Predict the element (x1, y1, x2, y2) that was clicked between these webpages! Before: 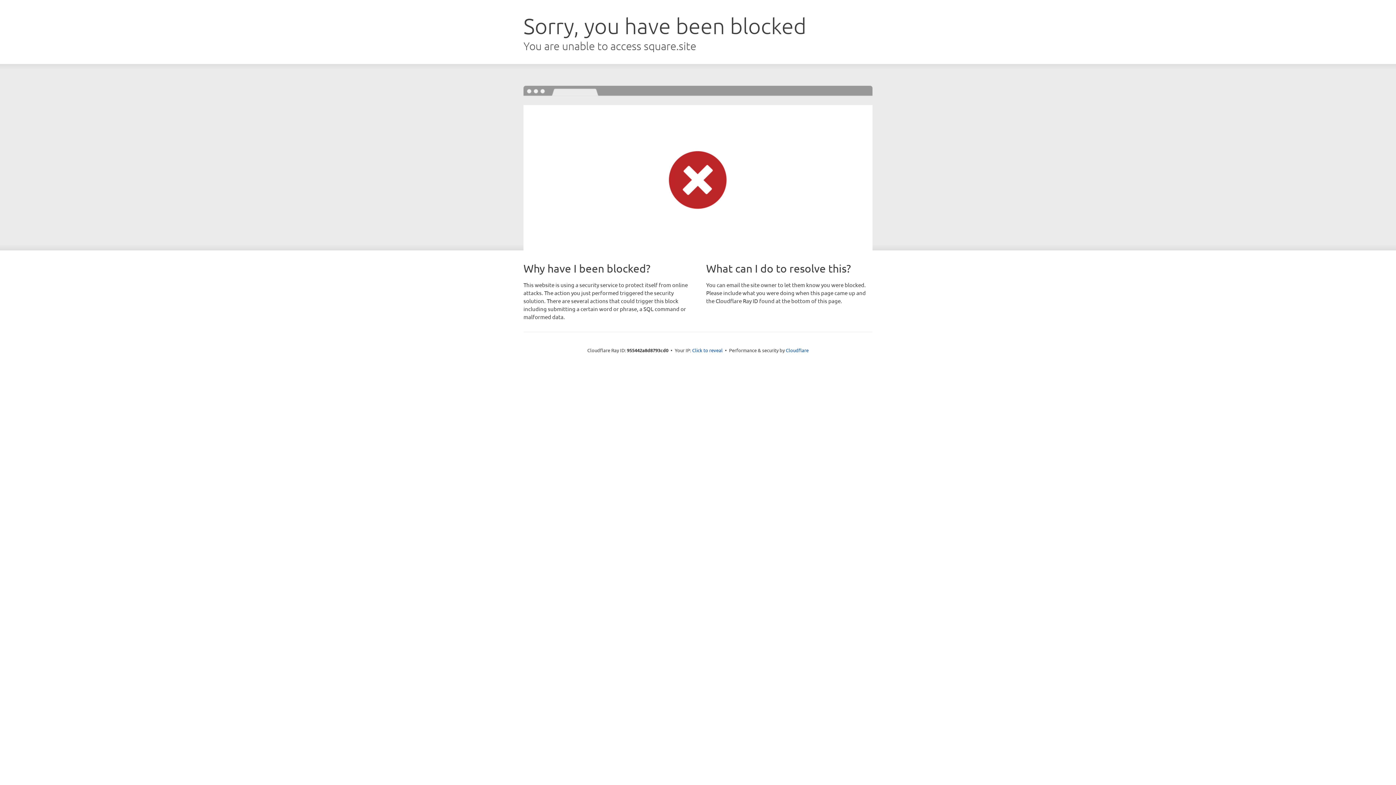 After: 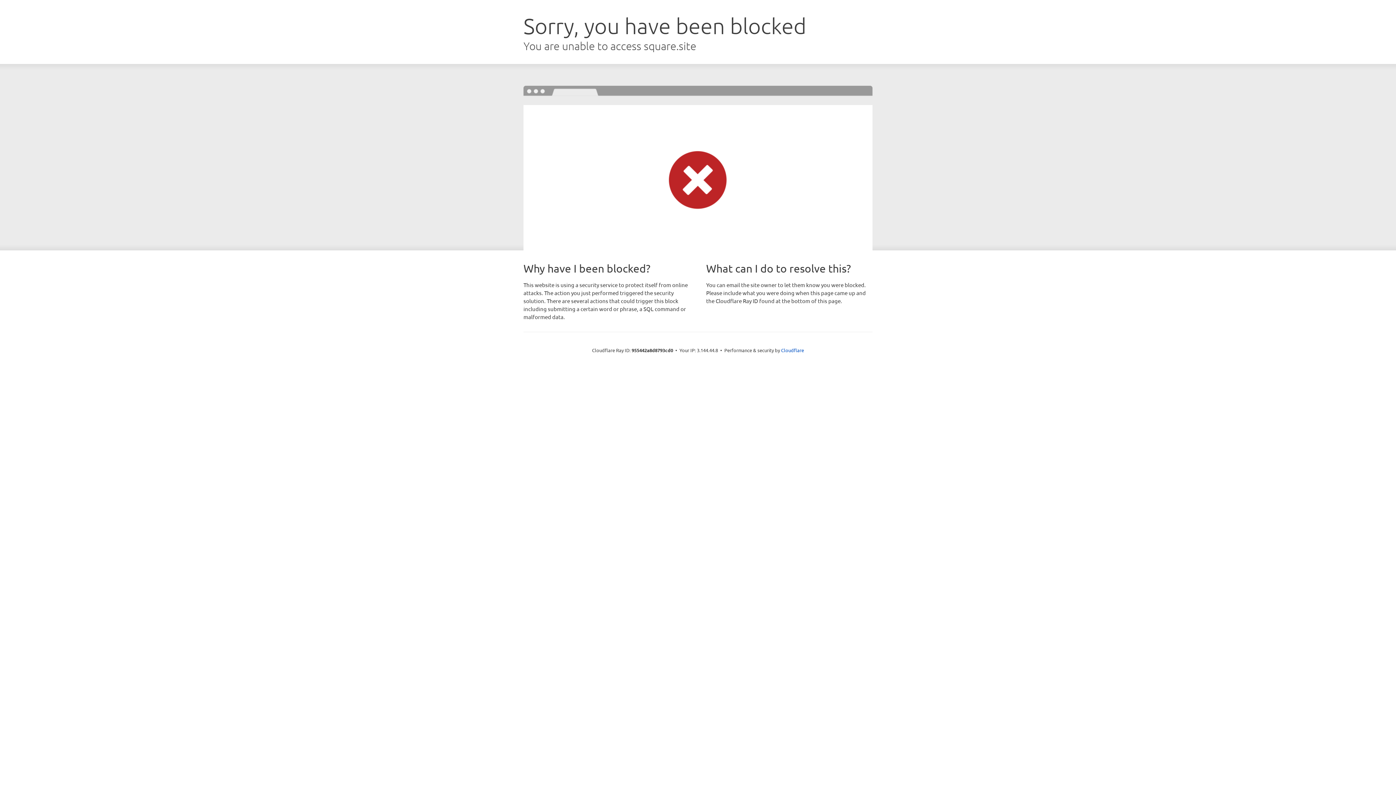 Action: label: Click to reveal bbox: (692, 346, 722, 353)